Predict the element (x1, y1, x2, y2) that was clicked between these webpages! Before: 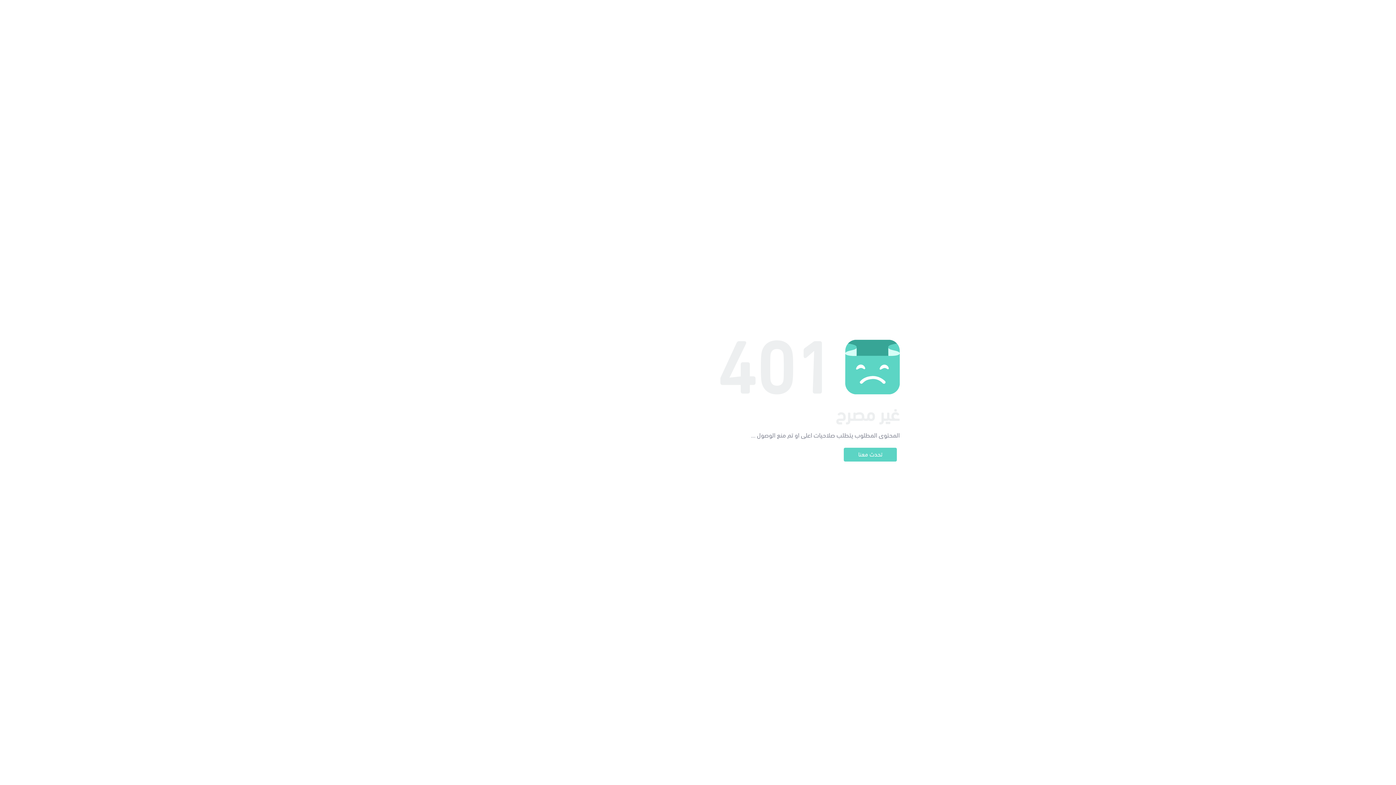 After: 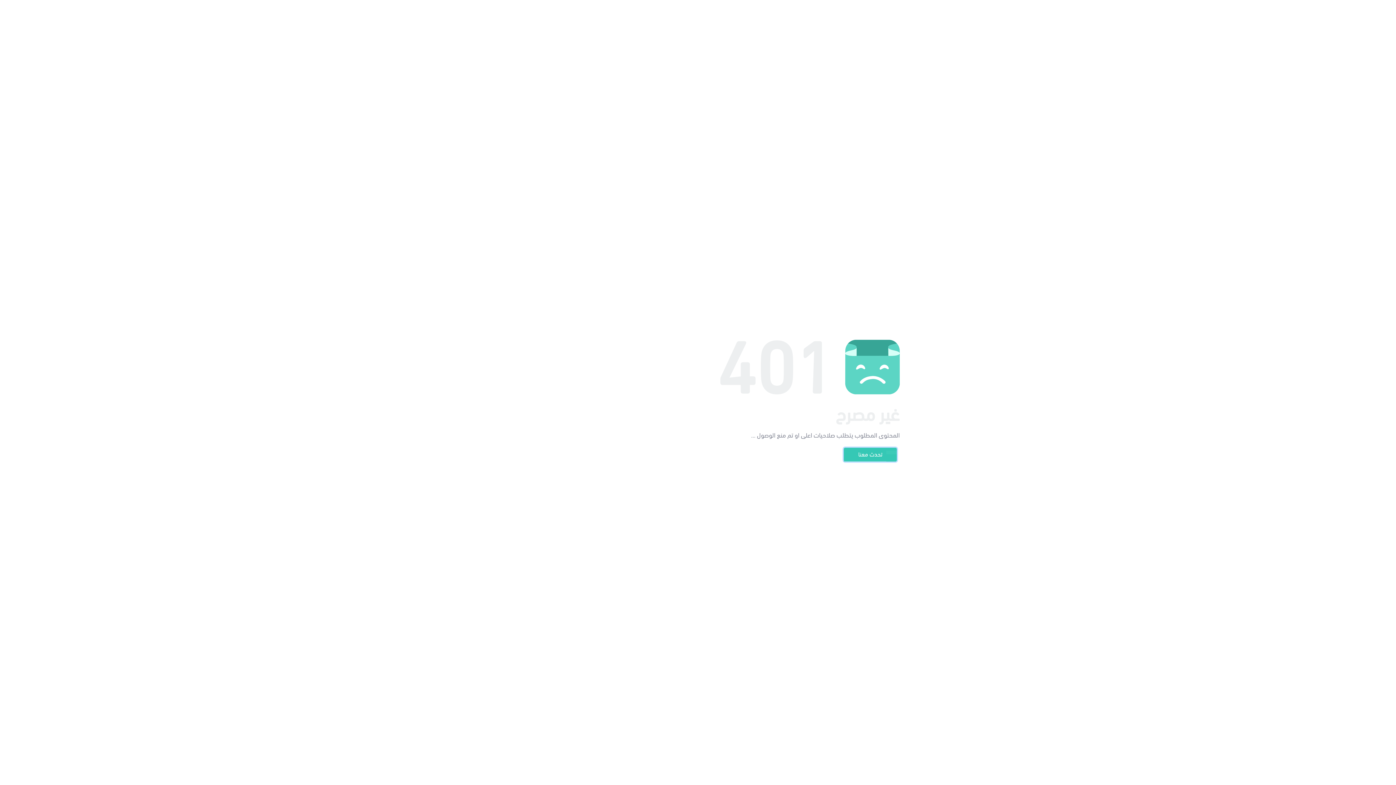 Action: label: تحدث معنا bbox: (844, 448, 897, 461)